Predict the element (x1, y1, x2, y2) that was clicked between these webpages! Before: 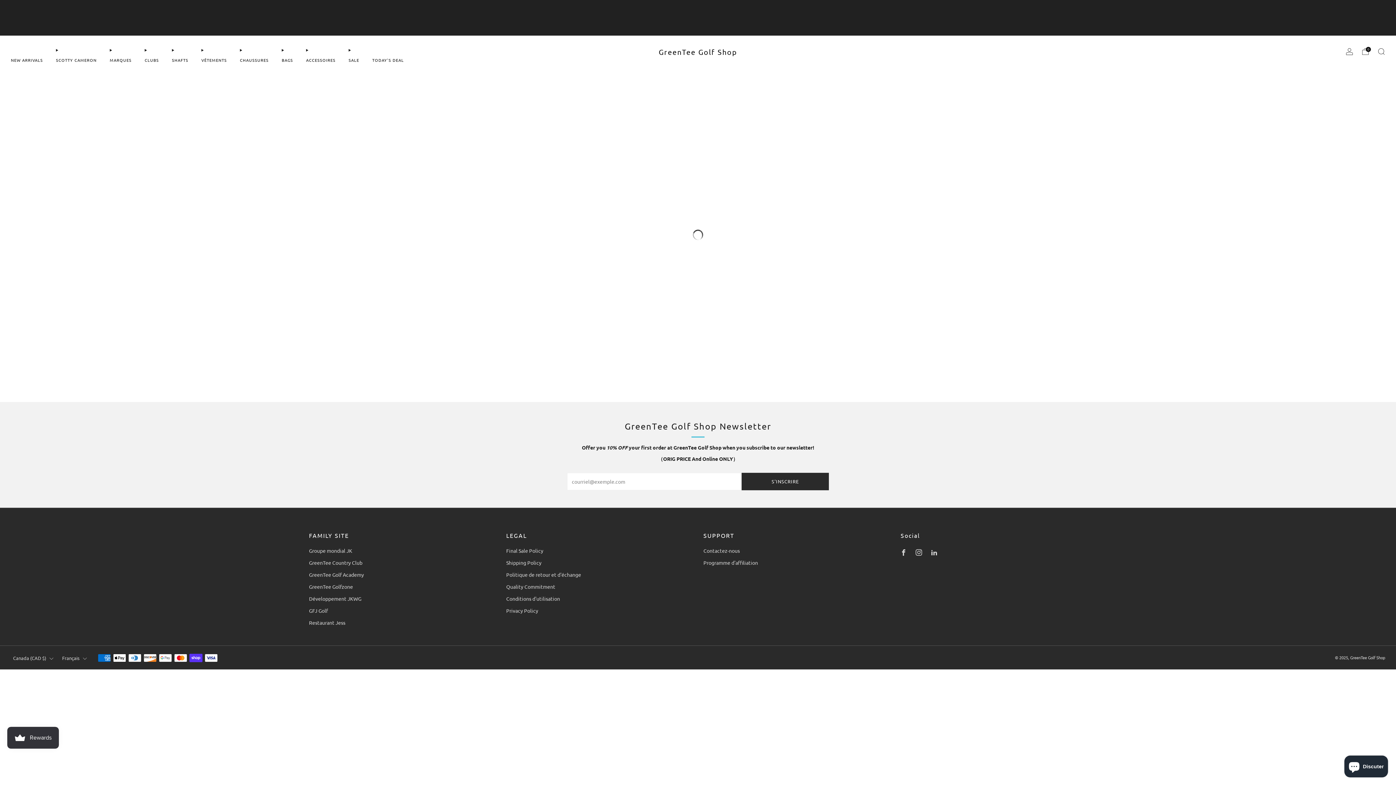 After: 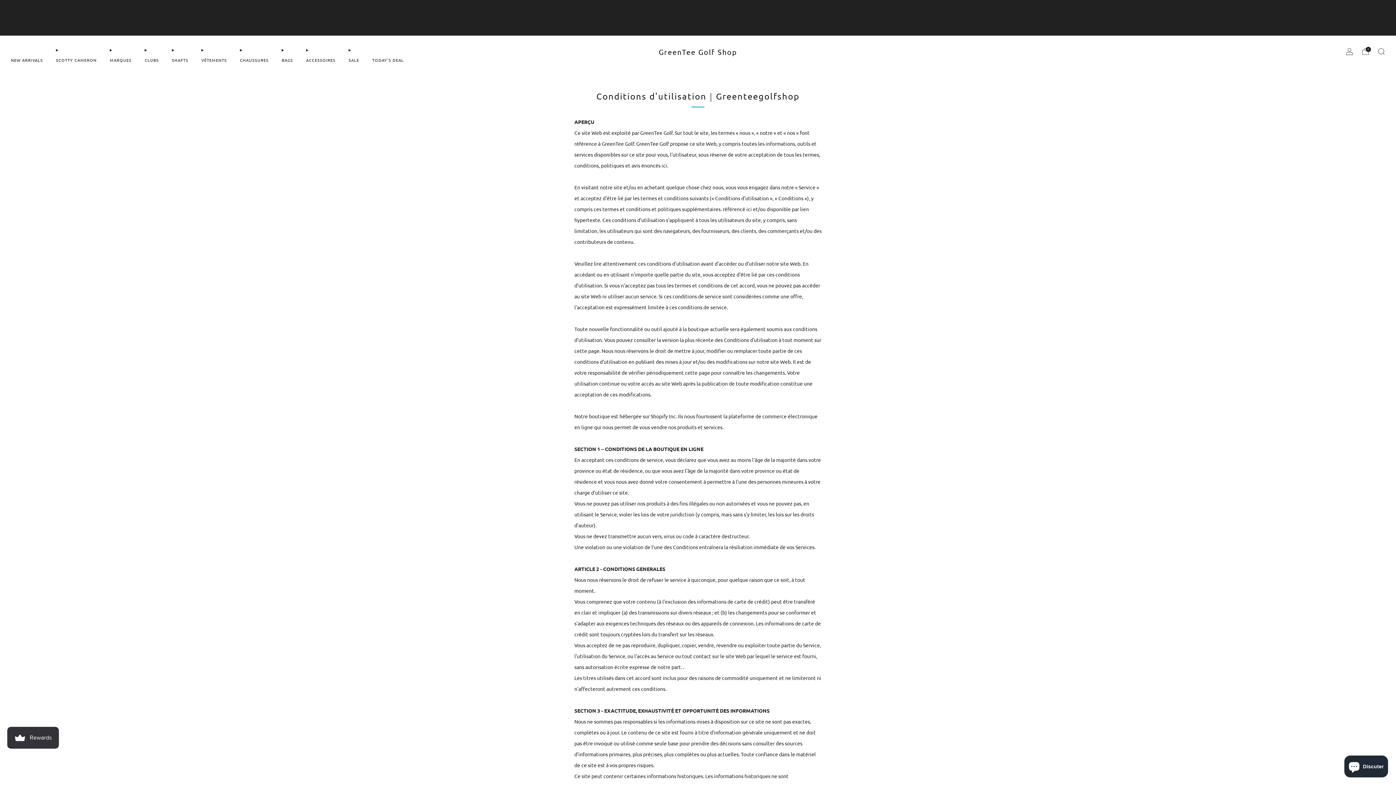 Action: bbox: (506, 595, 560, 602) label: Conditions d'utilisation